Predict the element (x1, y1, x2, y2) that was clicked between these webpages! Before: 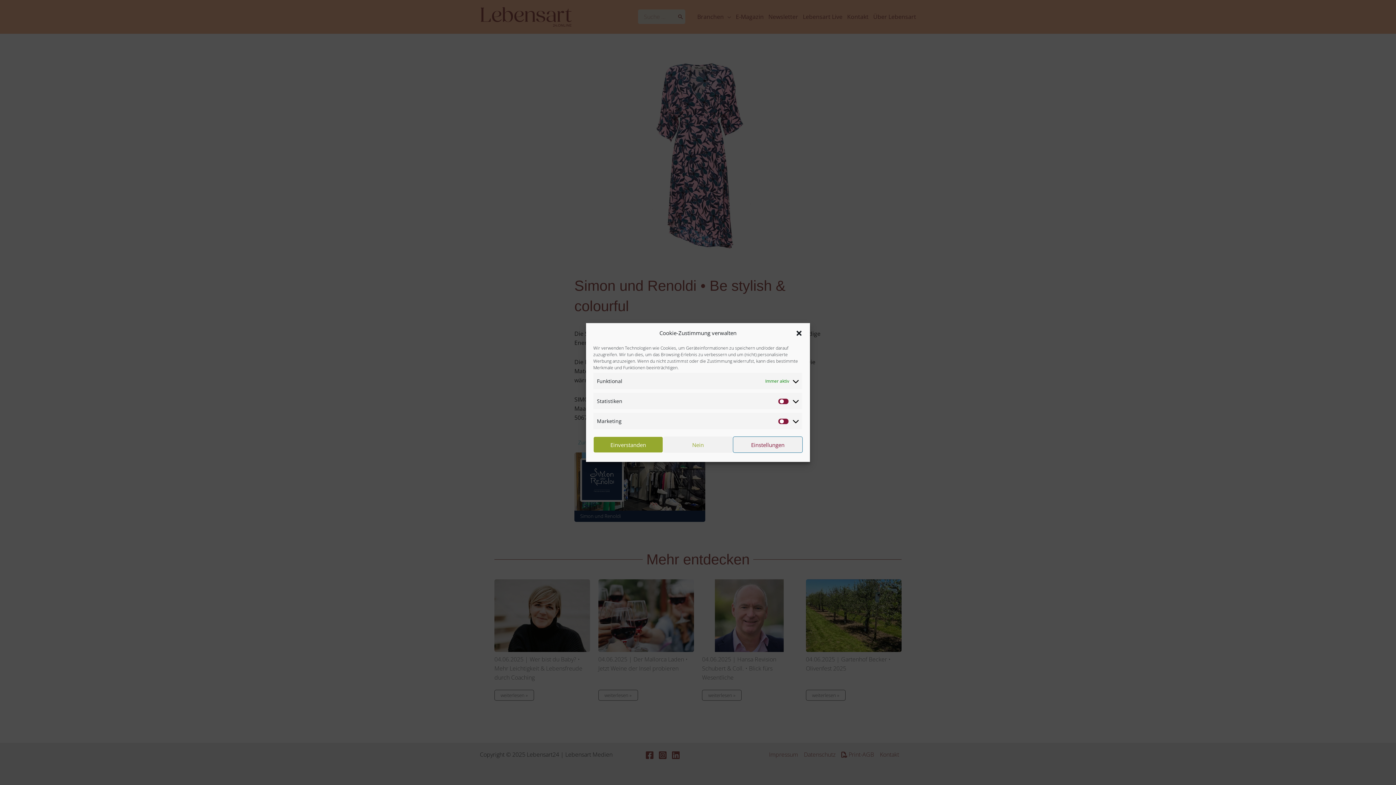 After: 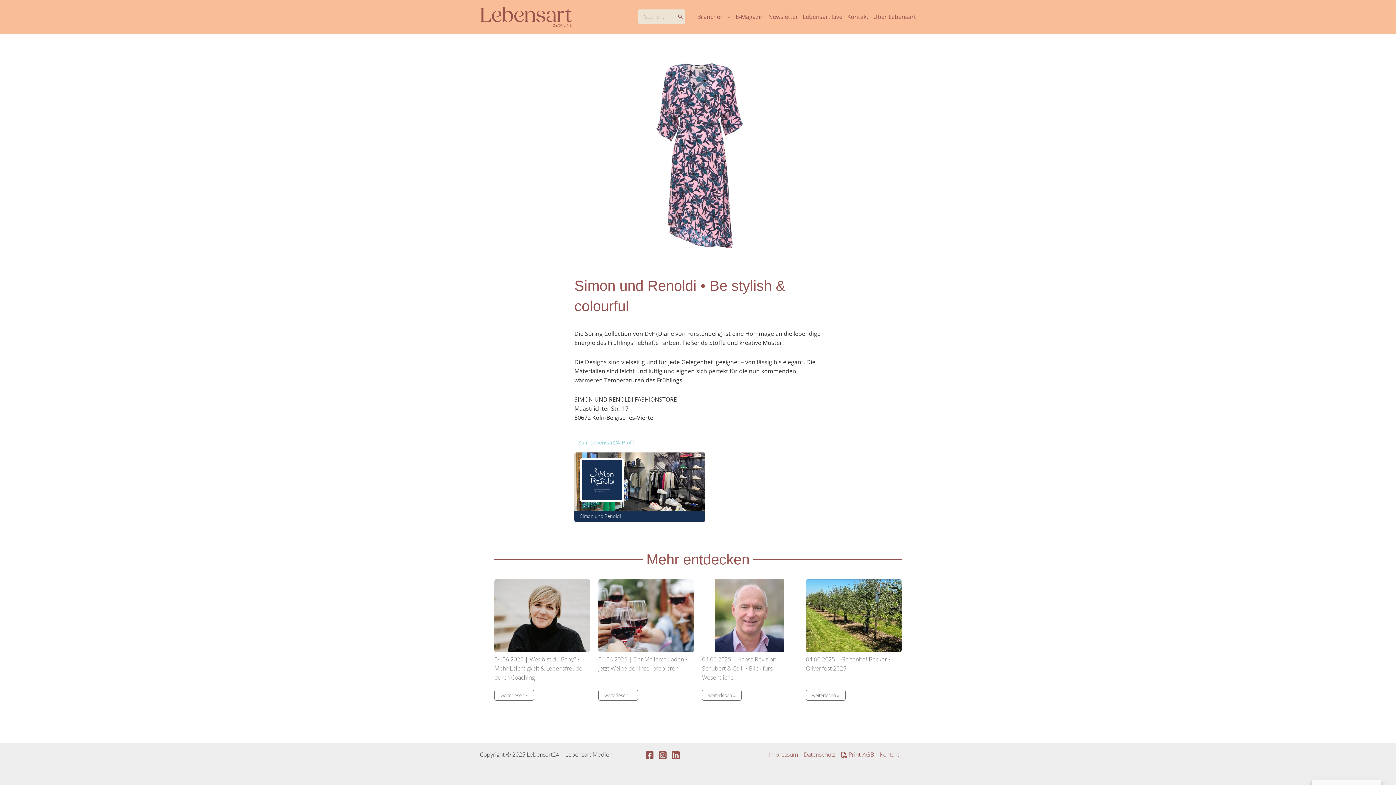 Action: label: Einverstanden bbox: (593, 436, 663, 453)